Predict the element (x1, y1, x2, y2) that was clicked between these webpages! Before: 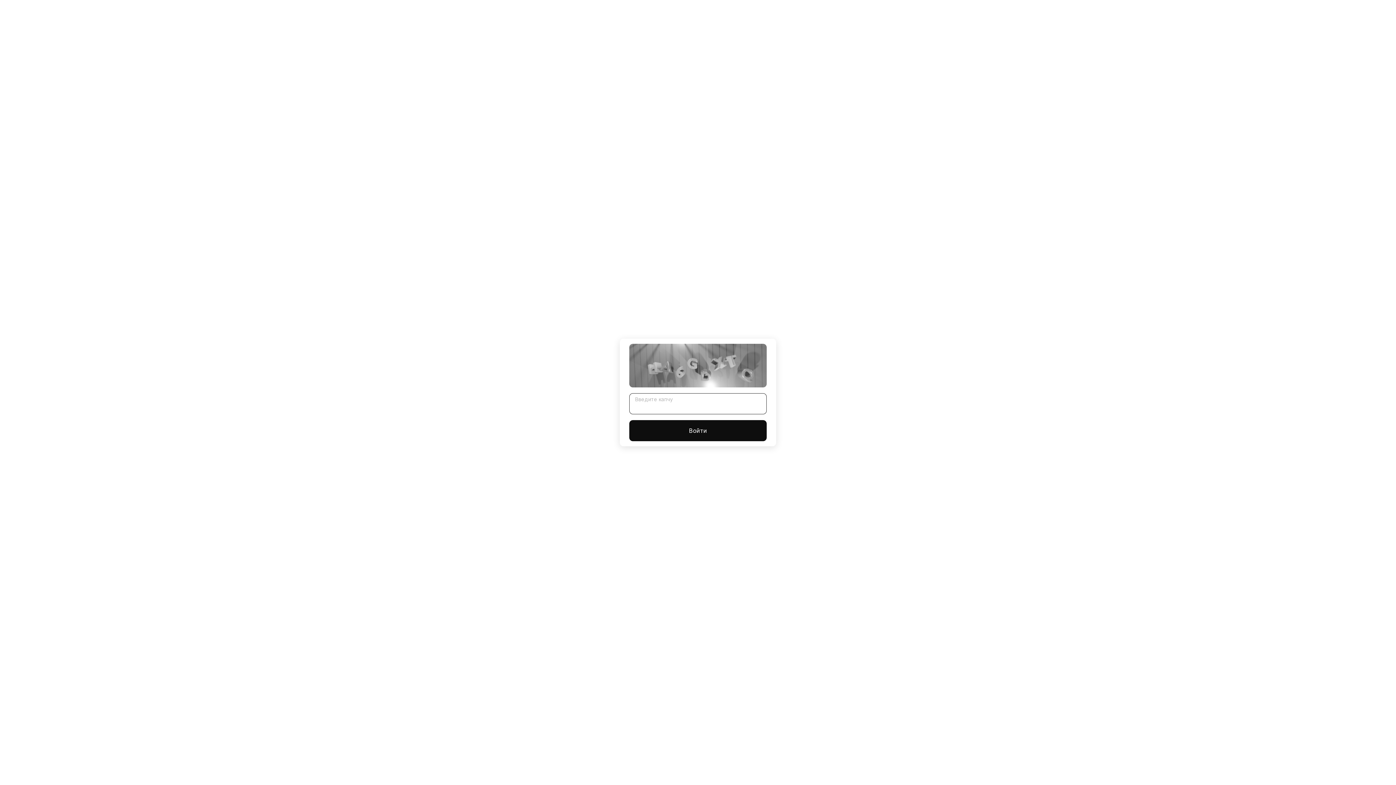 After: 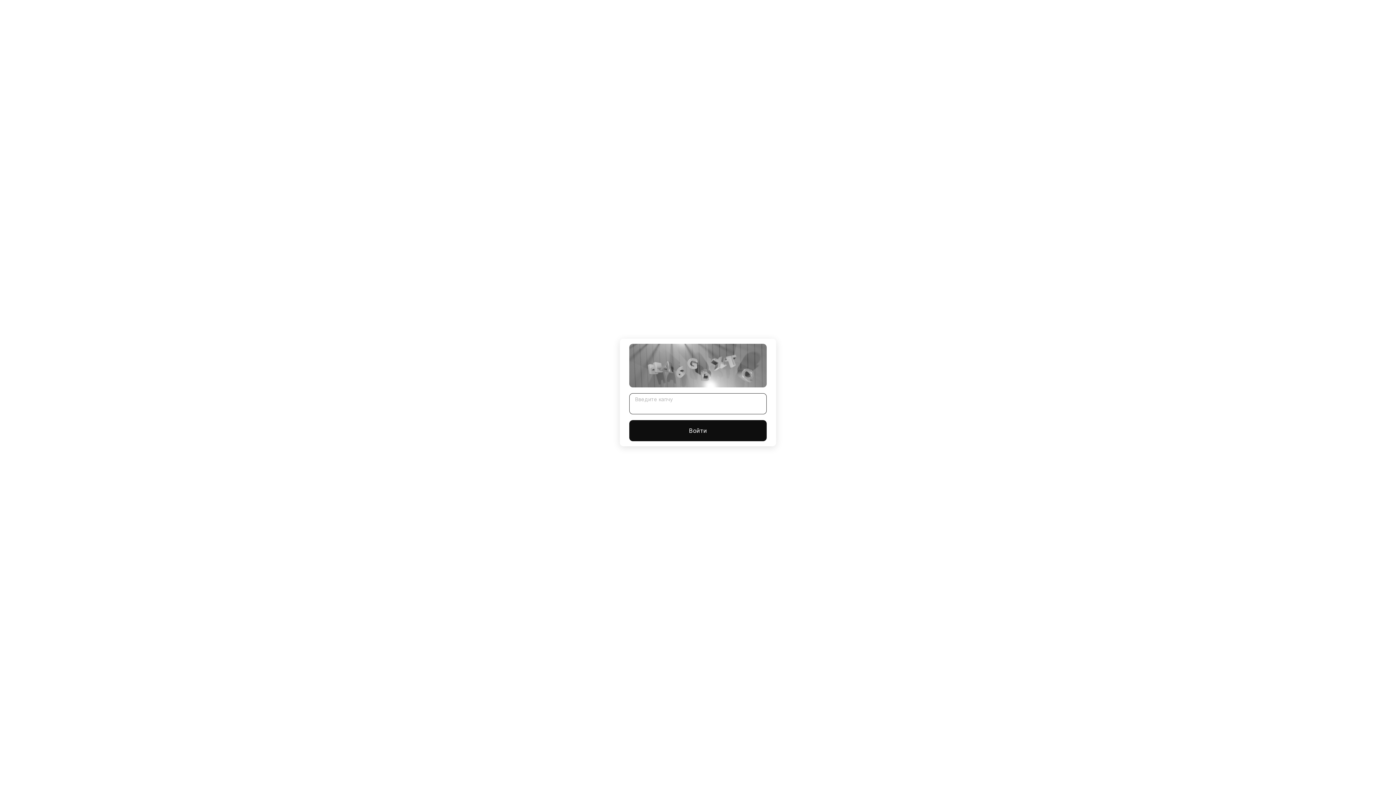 Action: bbox: (629, 420, 766, 441) label: Войти